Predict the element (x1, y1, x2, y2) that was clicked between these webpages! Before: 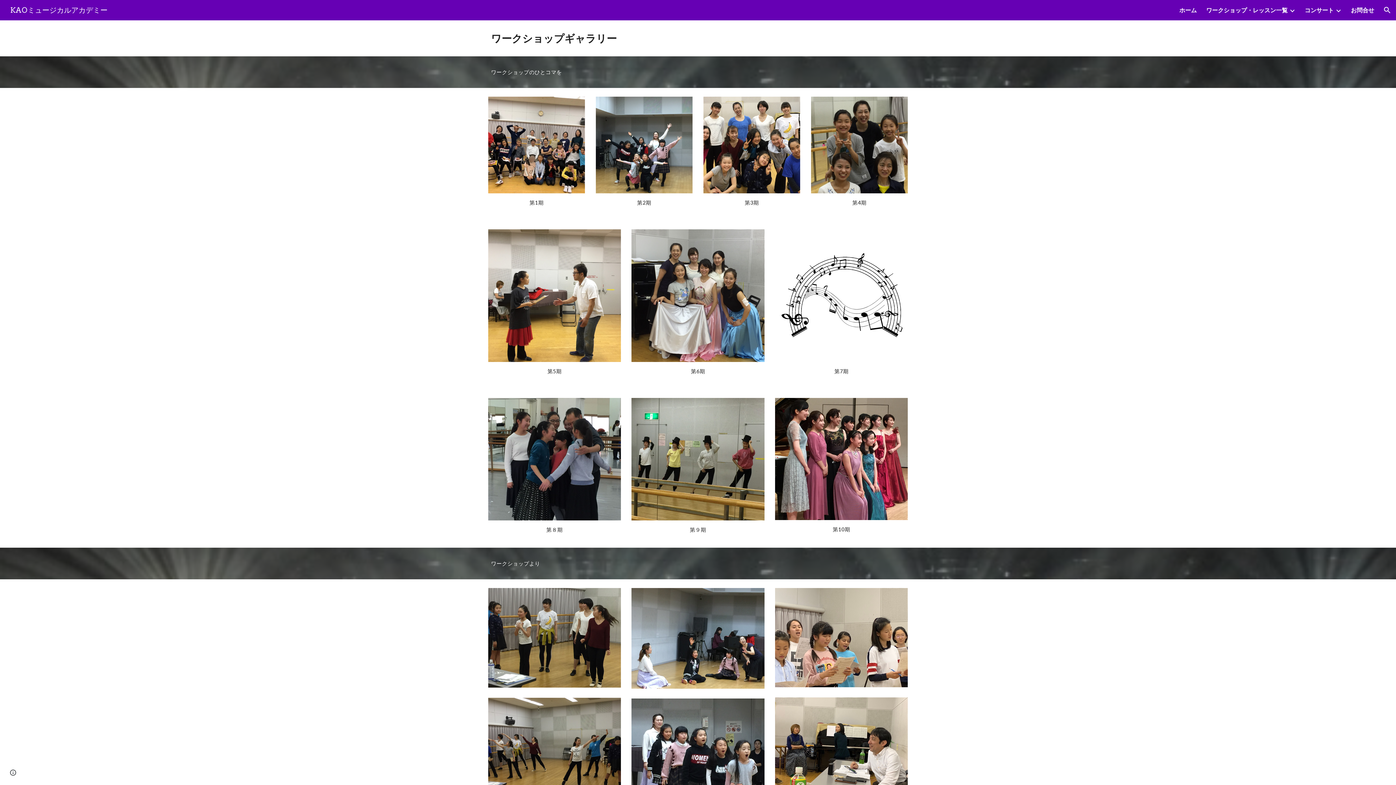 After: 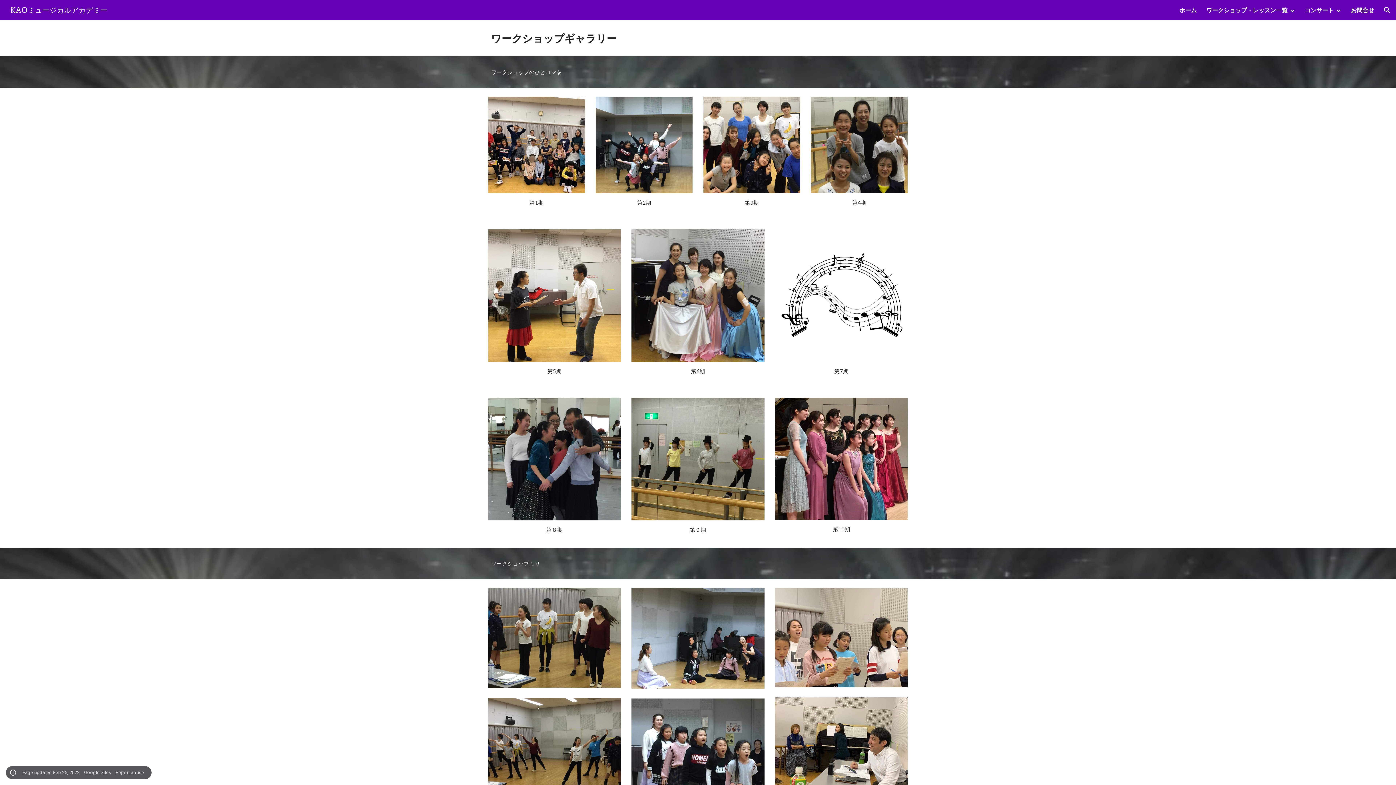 Action: bbox: (8, 768, 18, 778) label: Site actions